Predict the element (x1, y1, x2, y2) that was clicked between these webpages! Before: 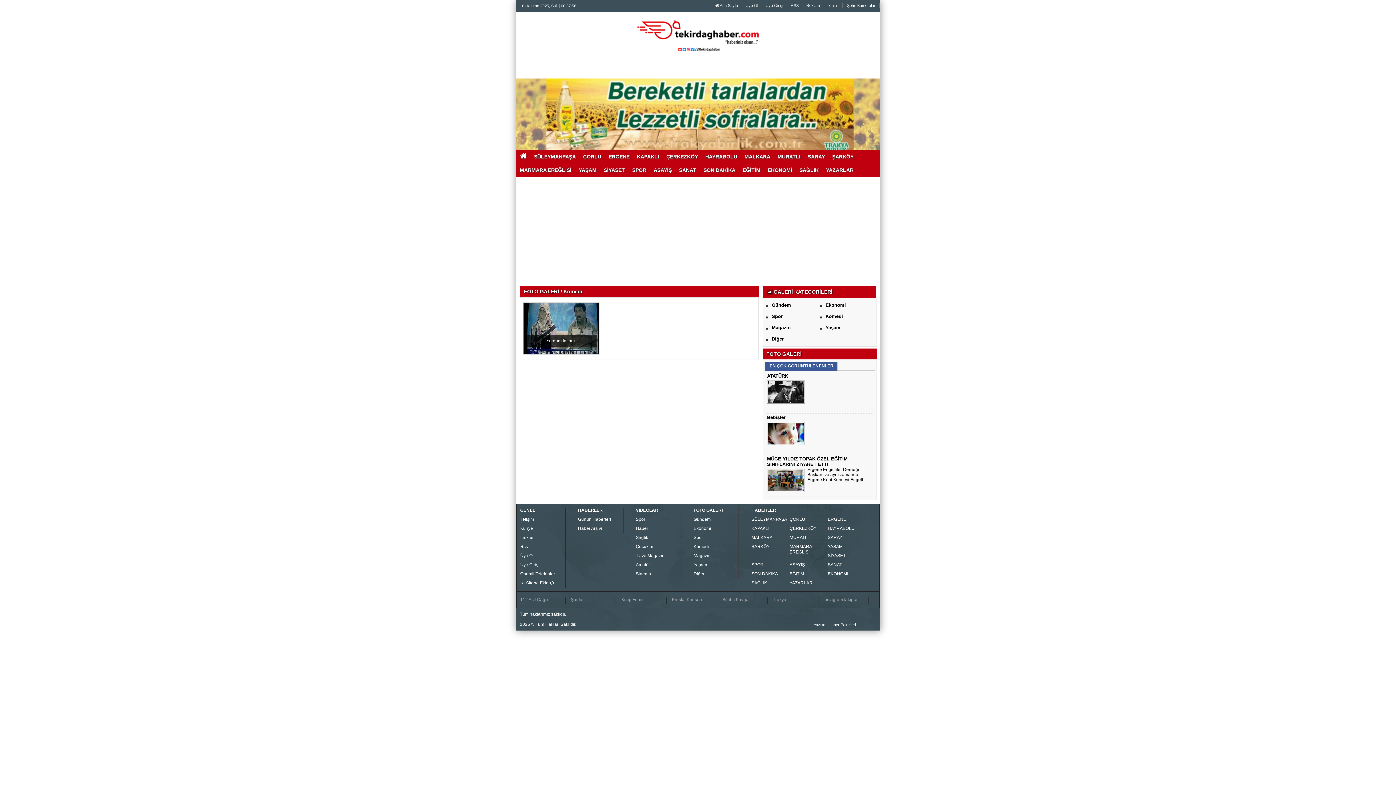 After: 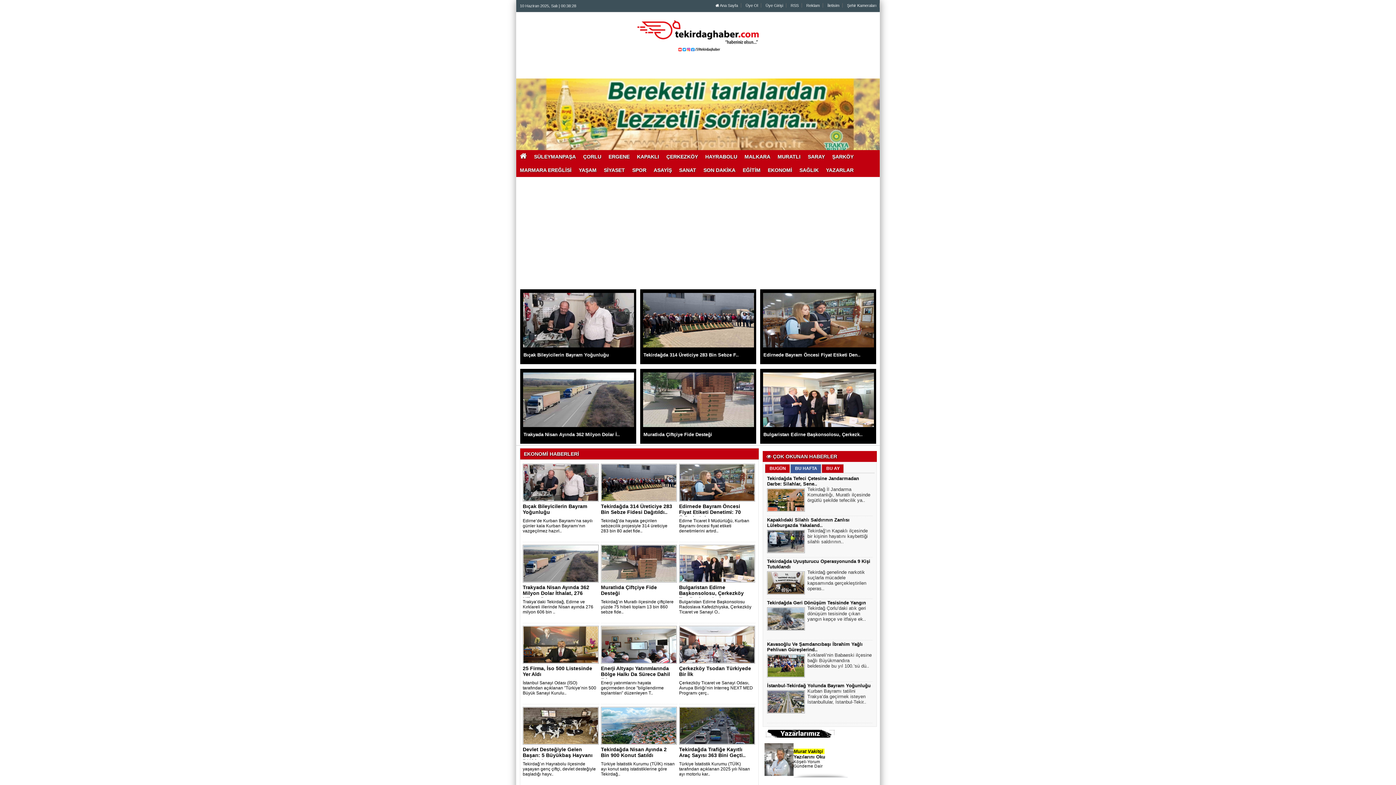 Action: bbox: (764, 163, 796, 177) label: EKONOMİ